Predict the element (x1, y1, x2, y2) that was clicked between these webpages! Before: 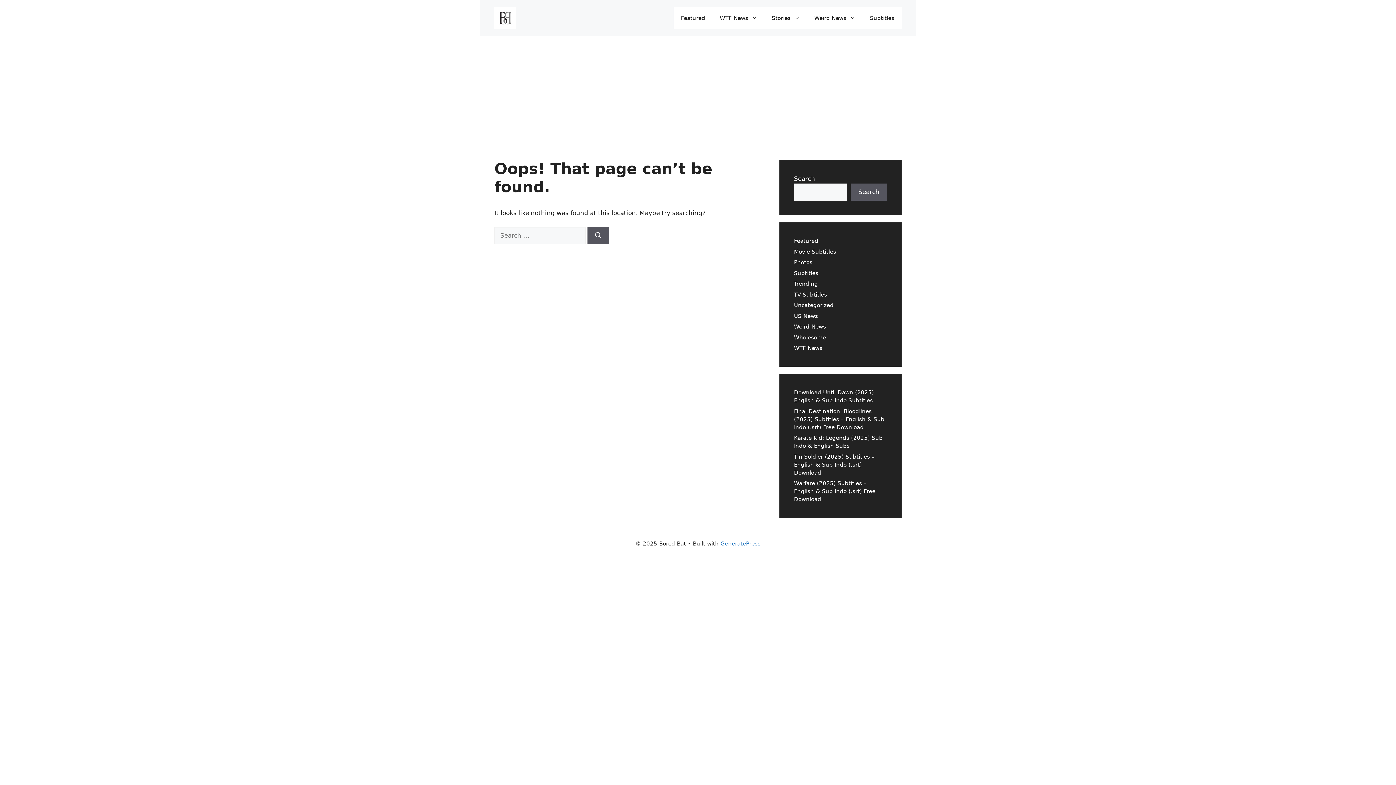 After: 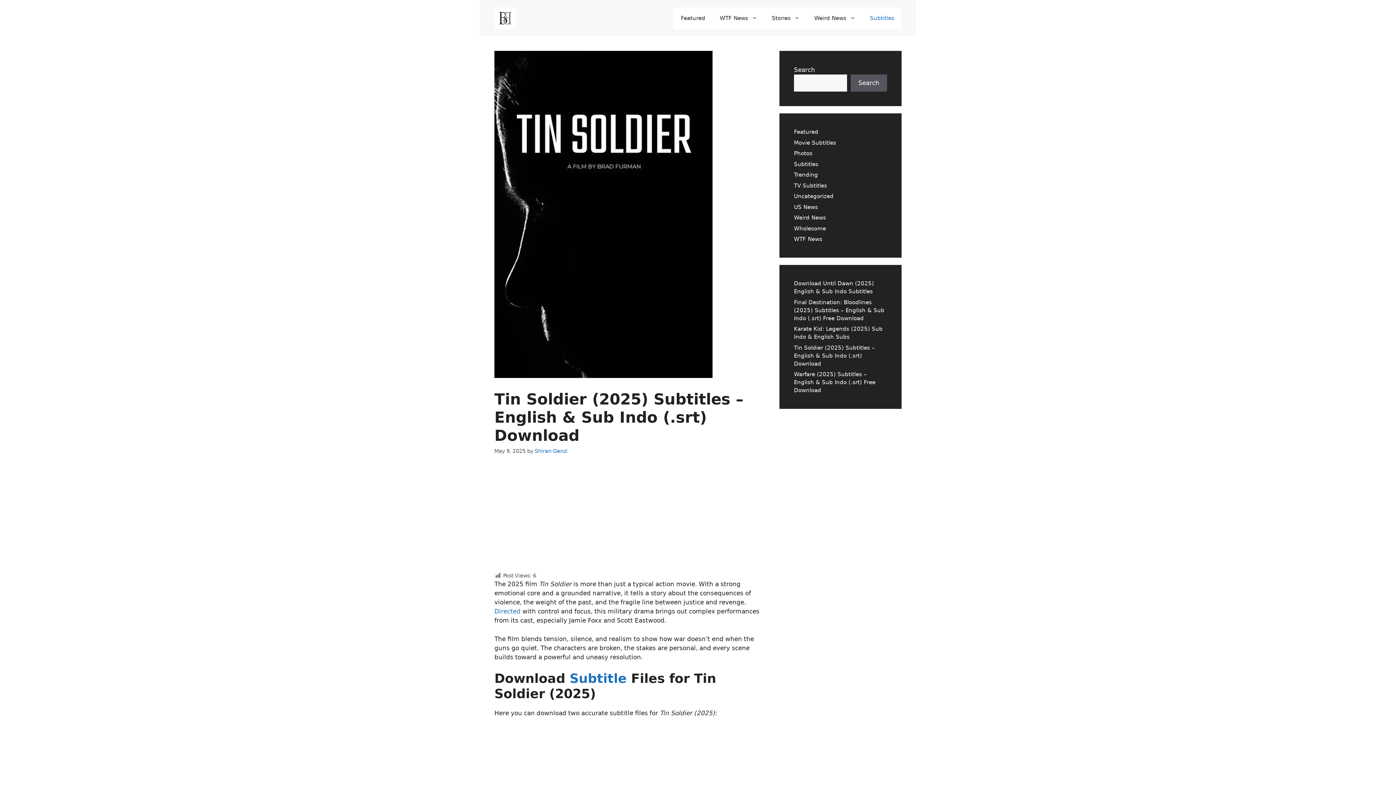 Action: bbox: (794, 453, 874, 476) label: Tin Soldier (2025) Subtitles – English & Sub Indo (.srt) Download